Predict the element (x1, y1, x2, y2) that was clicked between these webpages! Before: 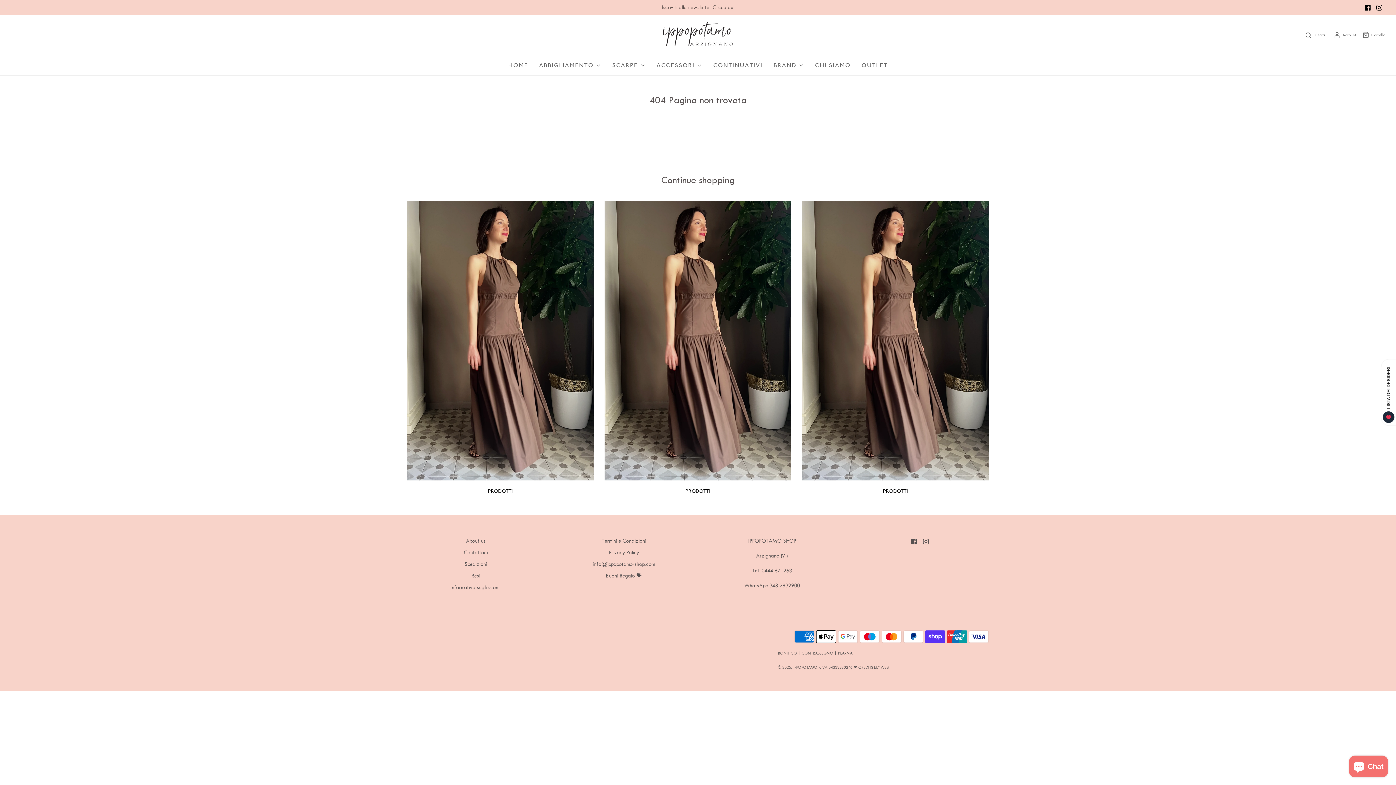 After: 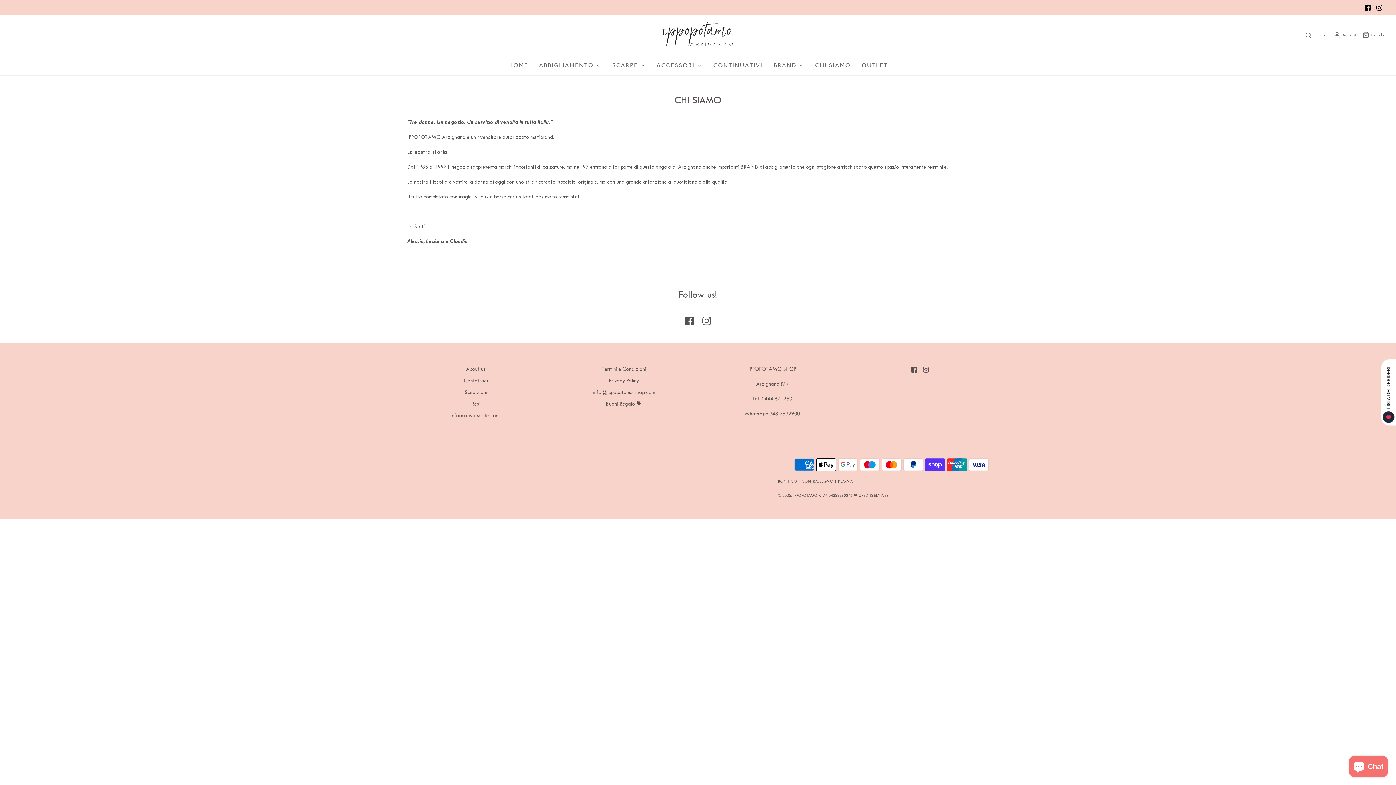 Action: label: CHI SIAMO bbox: (815, 55, 850, 75)